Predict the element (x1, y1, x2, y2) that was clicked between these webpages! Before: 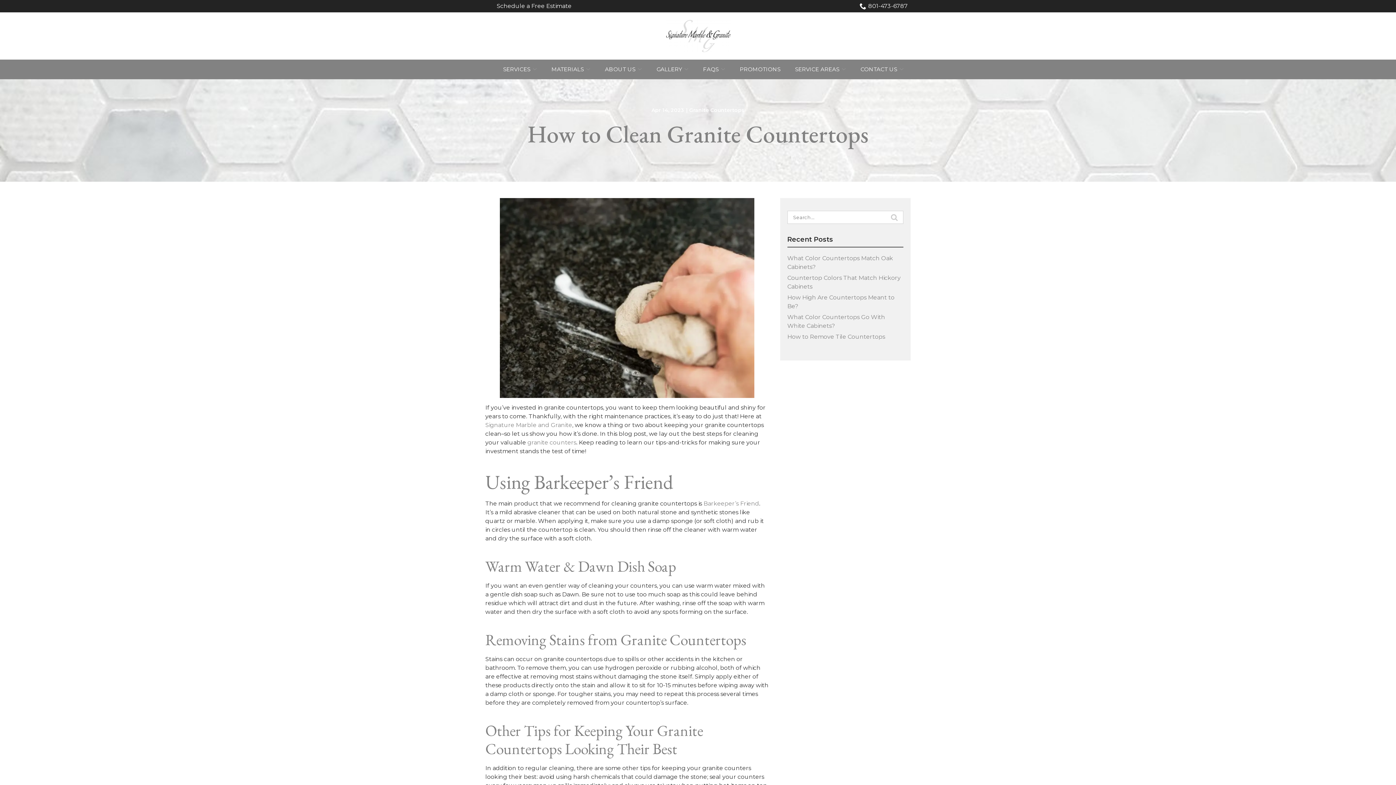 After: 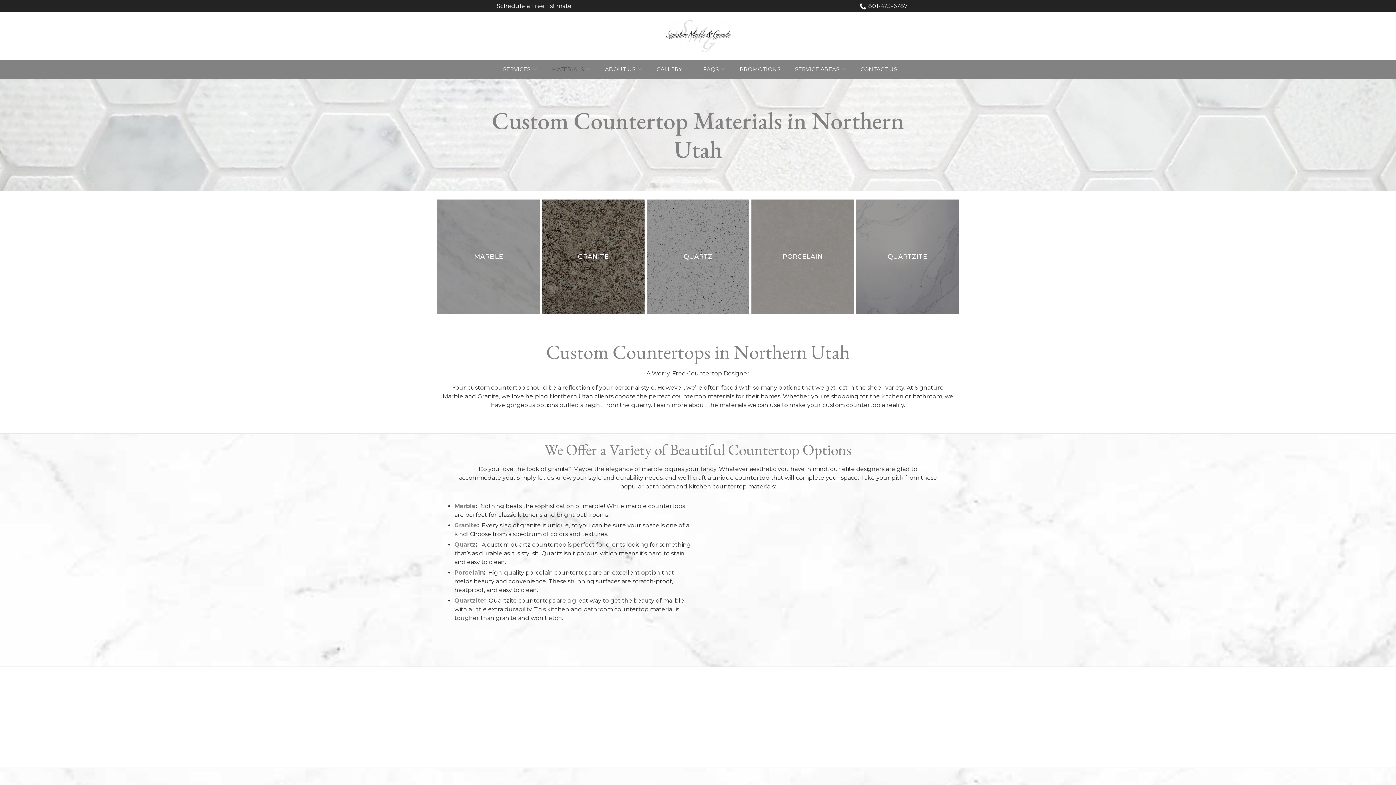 Action: bbox: (551, 65, 590, 72) label: MATERIALS